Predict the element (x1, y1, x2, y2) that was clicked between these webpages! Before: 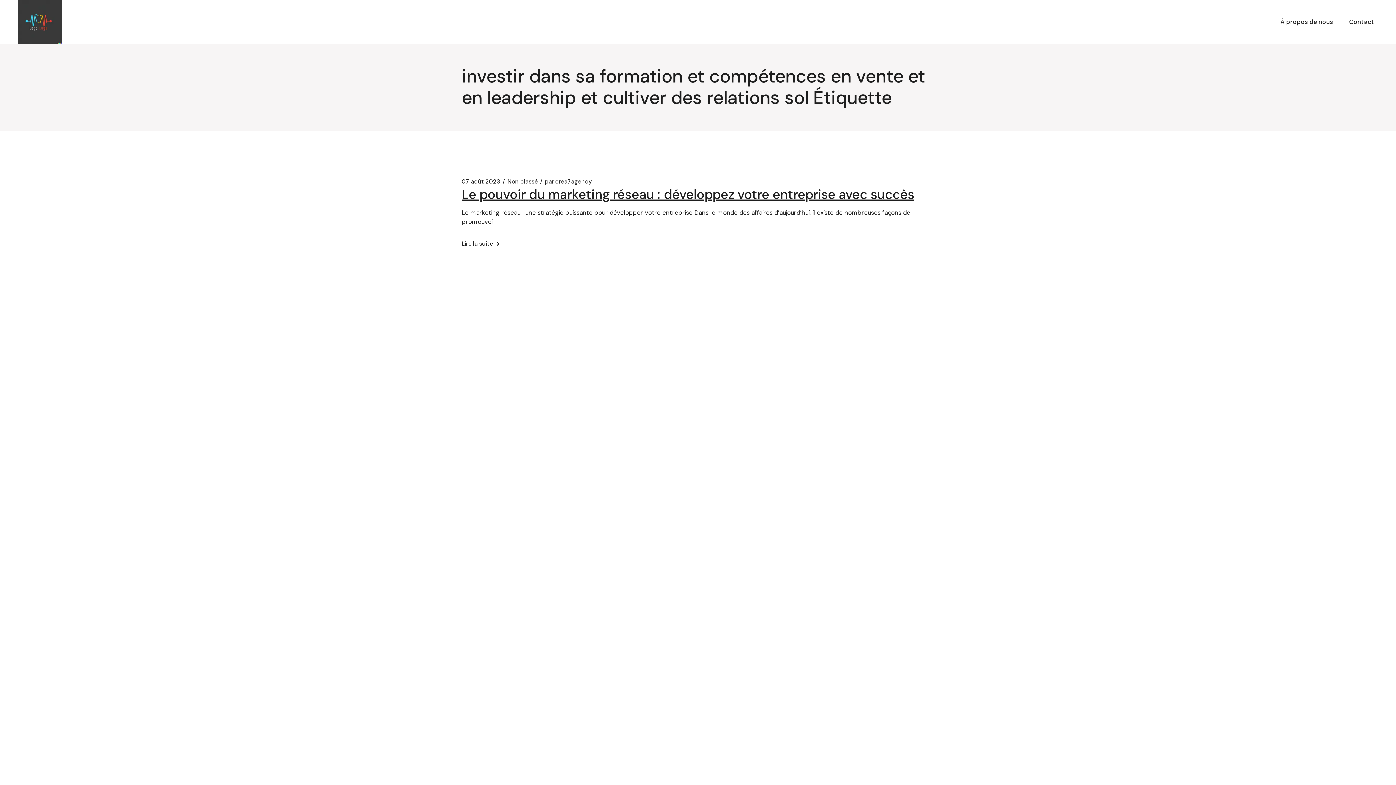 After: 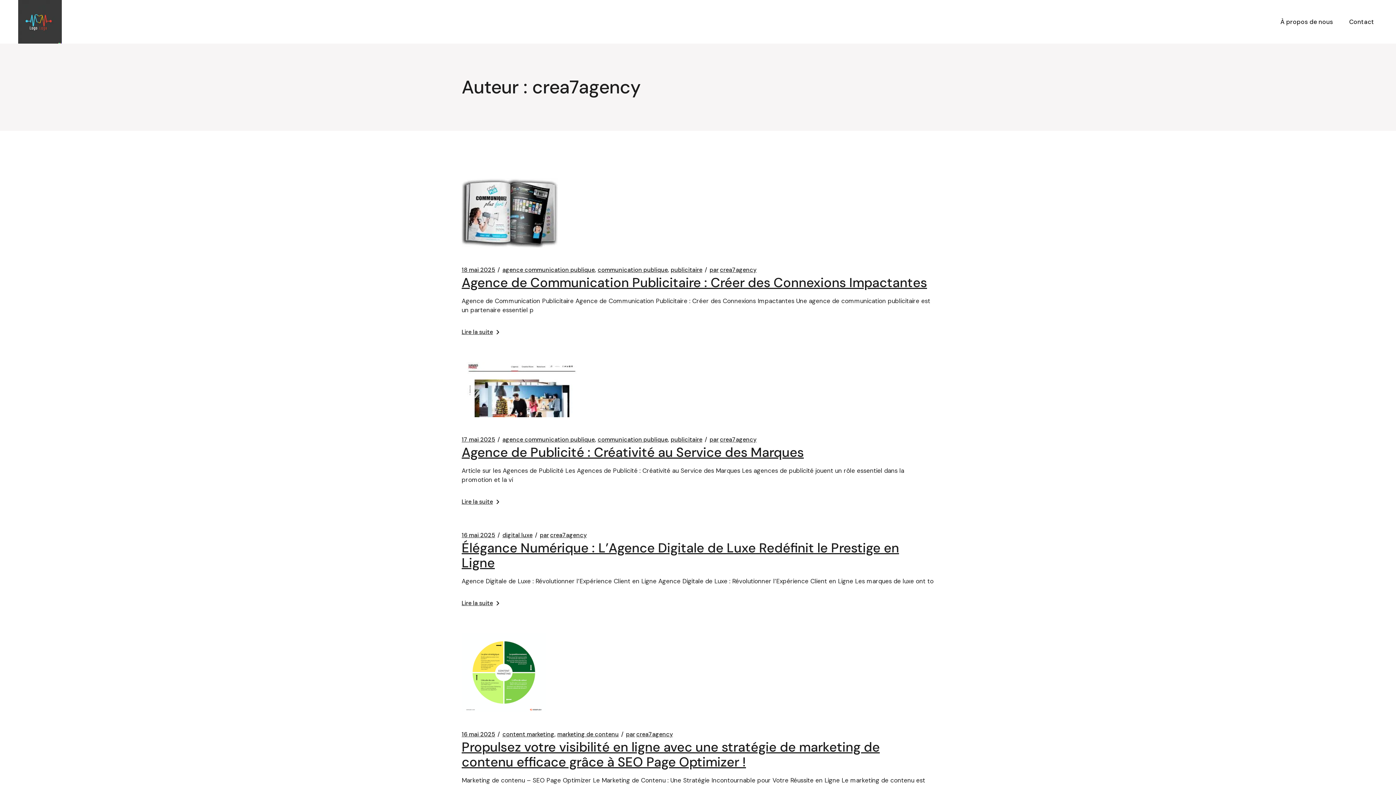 Action: bbox: (545, 178, 592, 185) label: par
crea7agency